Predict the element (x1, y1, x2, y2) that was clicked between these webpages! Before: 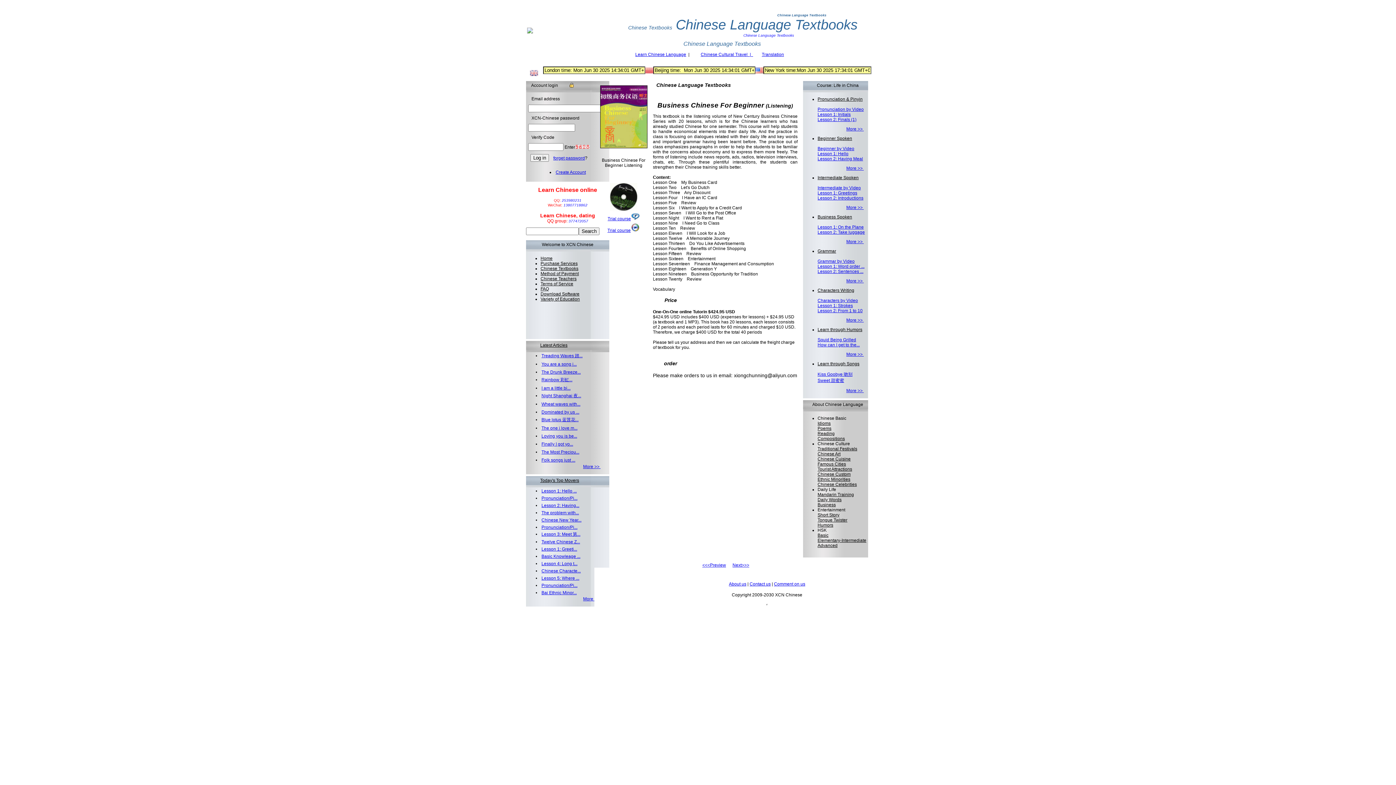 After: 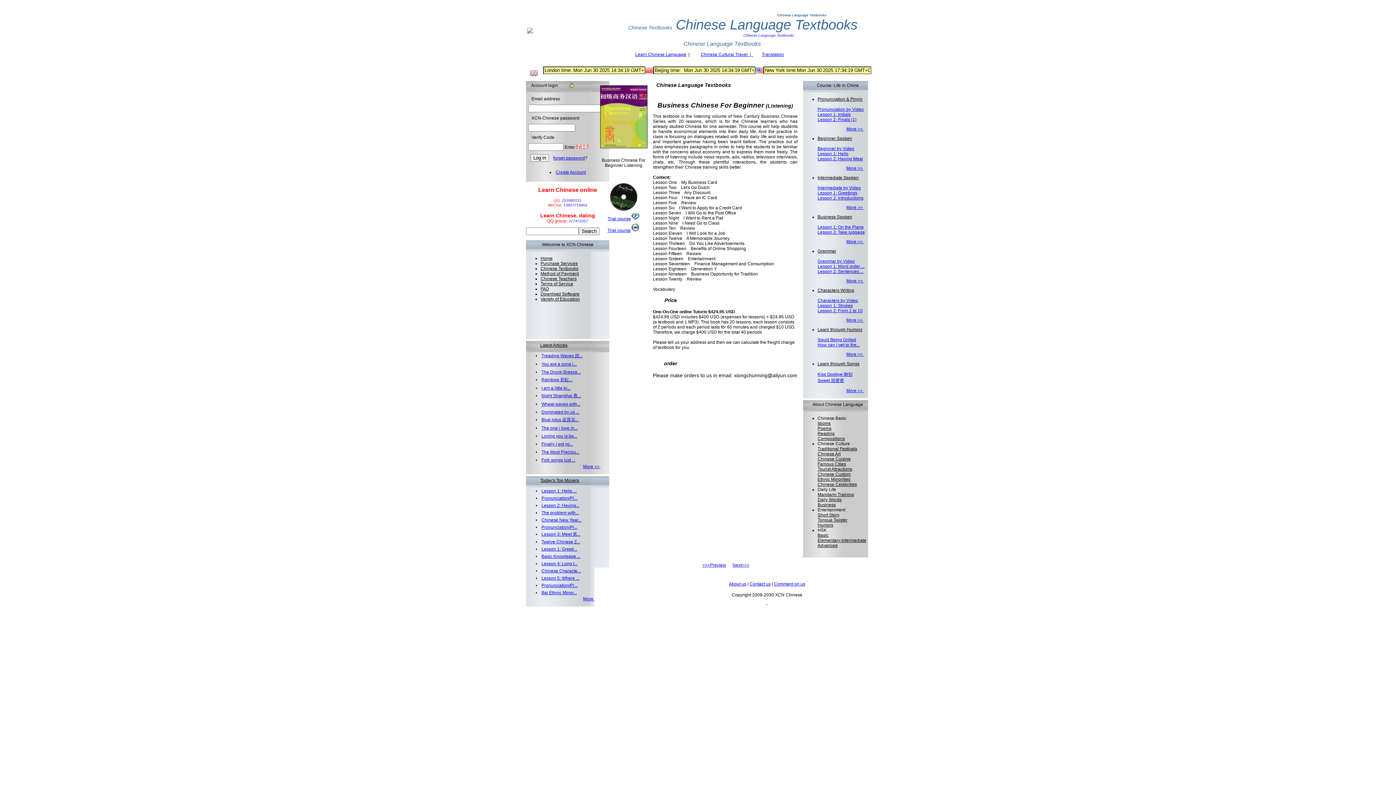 Action: bbox: (607, 228, 640, 233) label: Trial course